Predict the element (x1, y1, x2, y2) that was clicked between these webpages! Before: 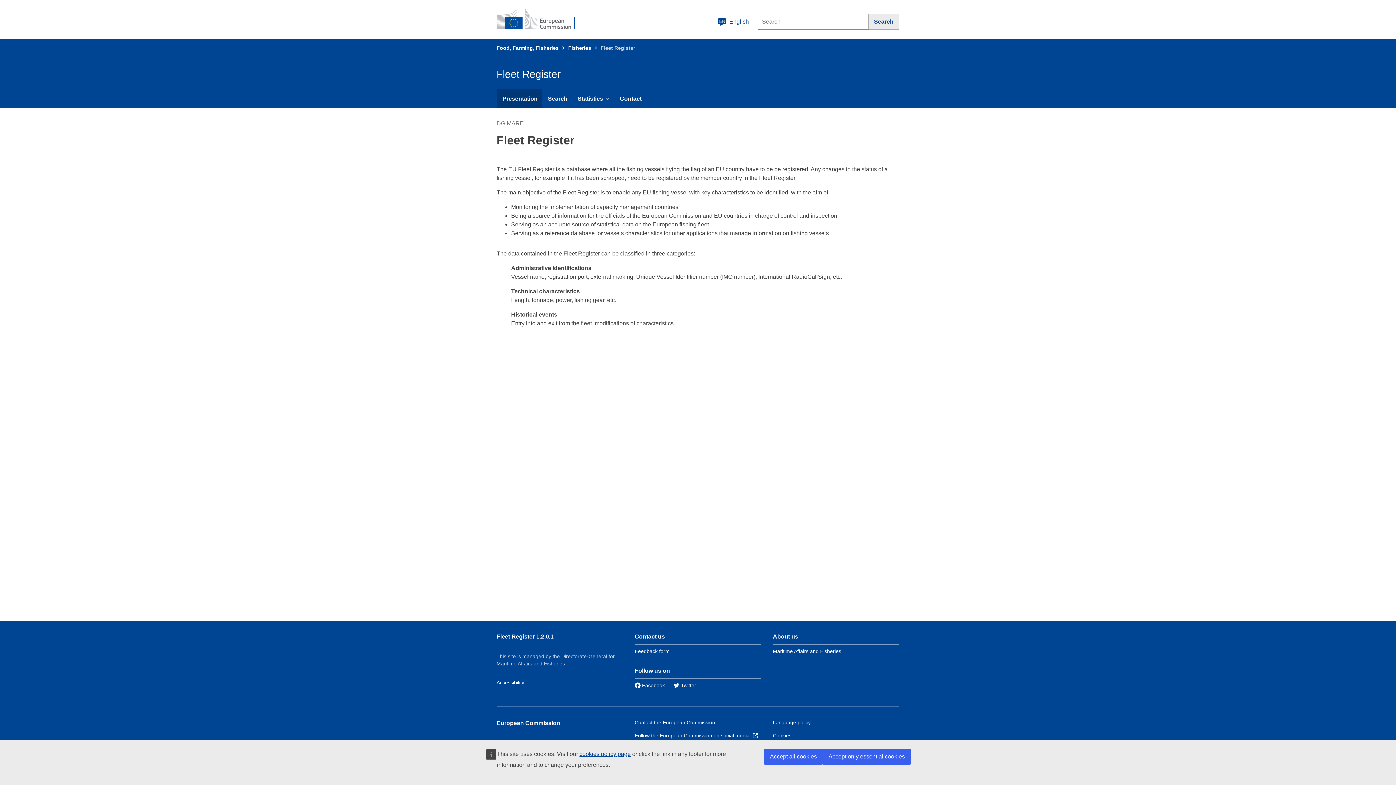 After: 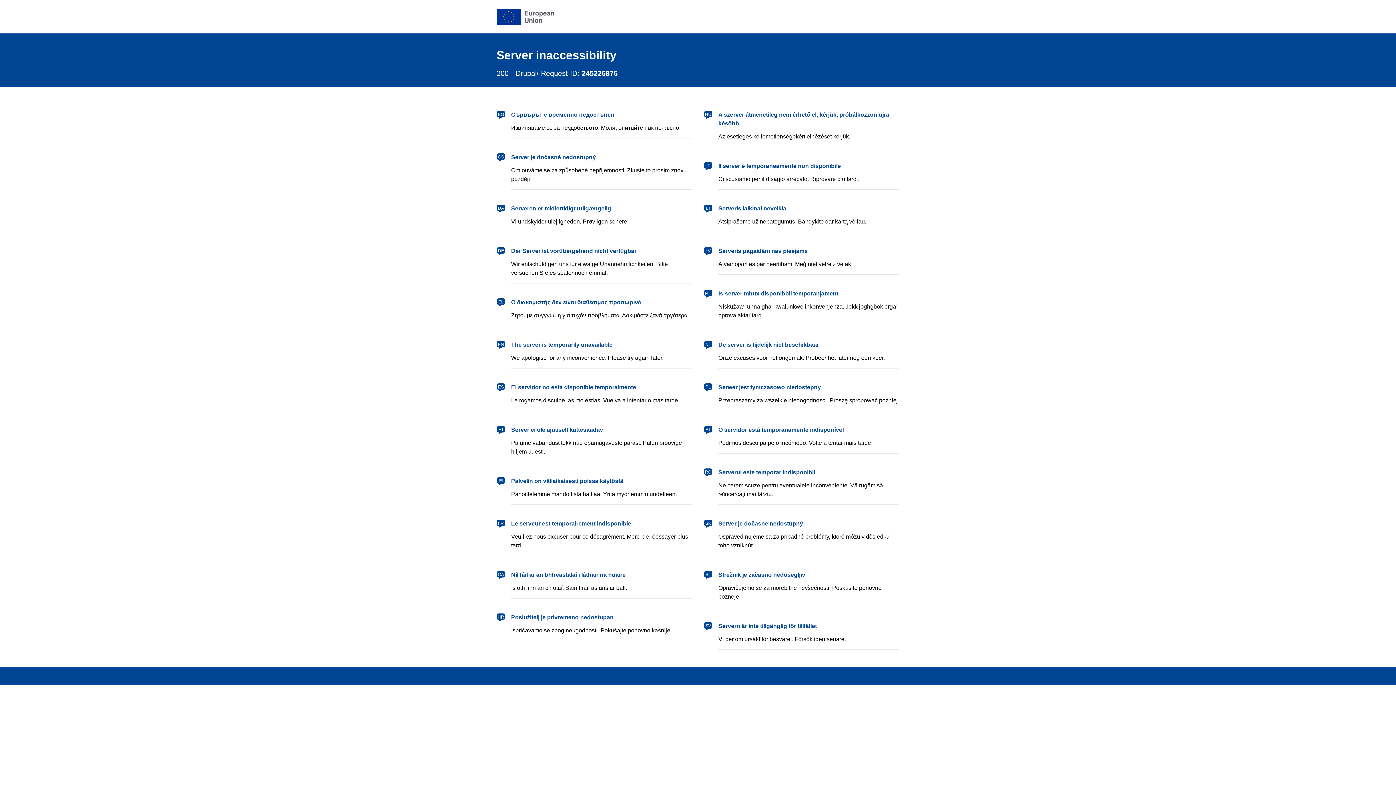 Action: label: Maritime Affairs and Fisheries bbox: (773, 648, 841, 654)